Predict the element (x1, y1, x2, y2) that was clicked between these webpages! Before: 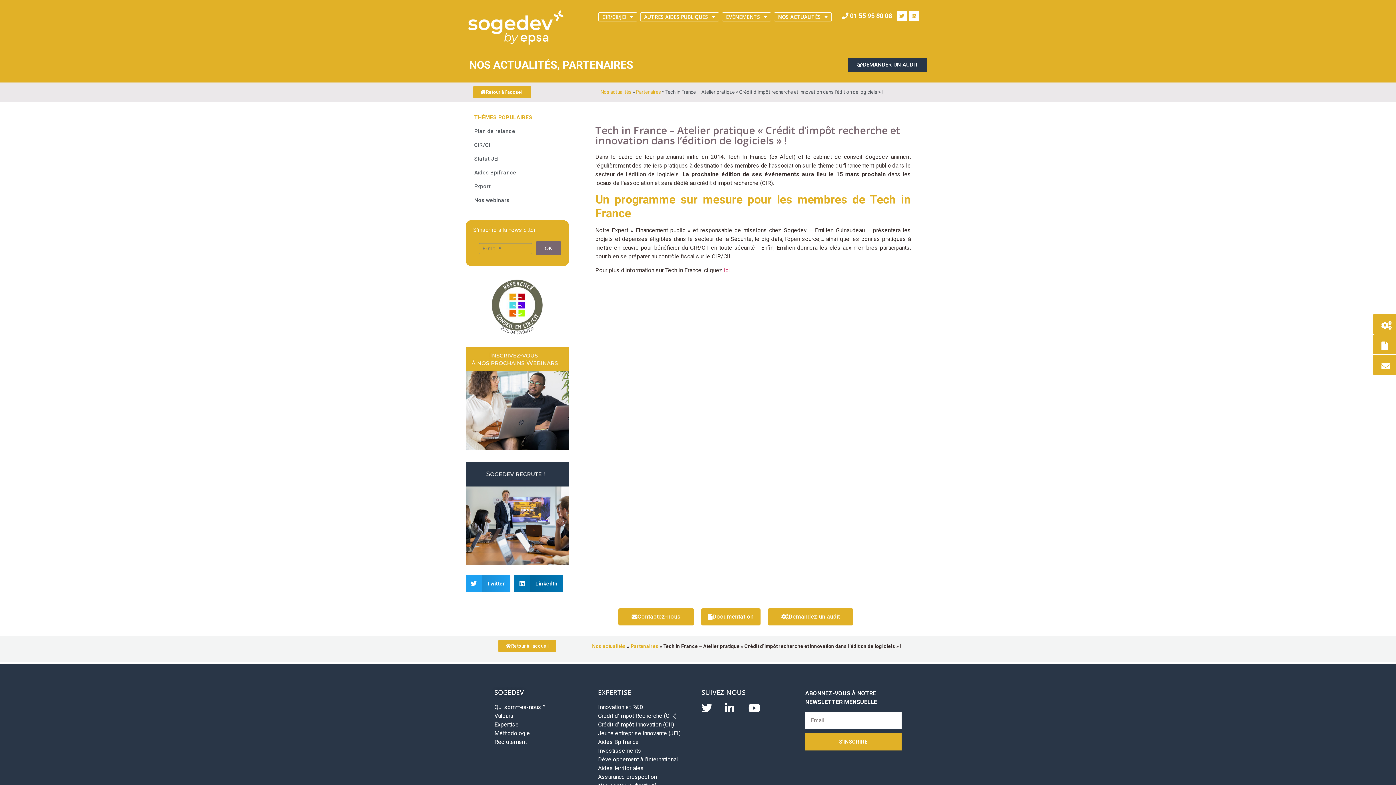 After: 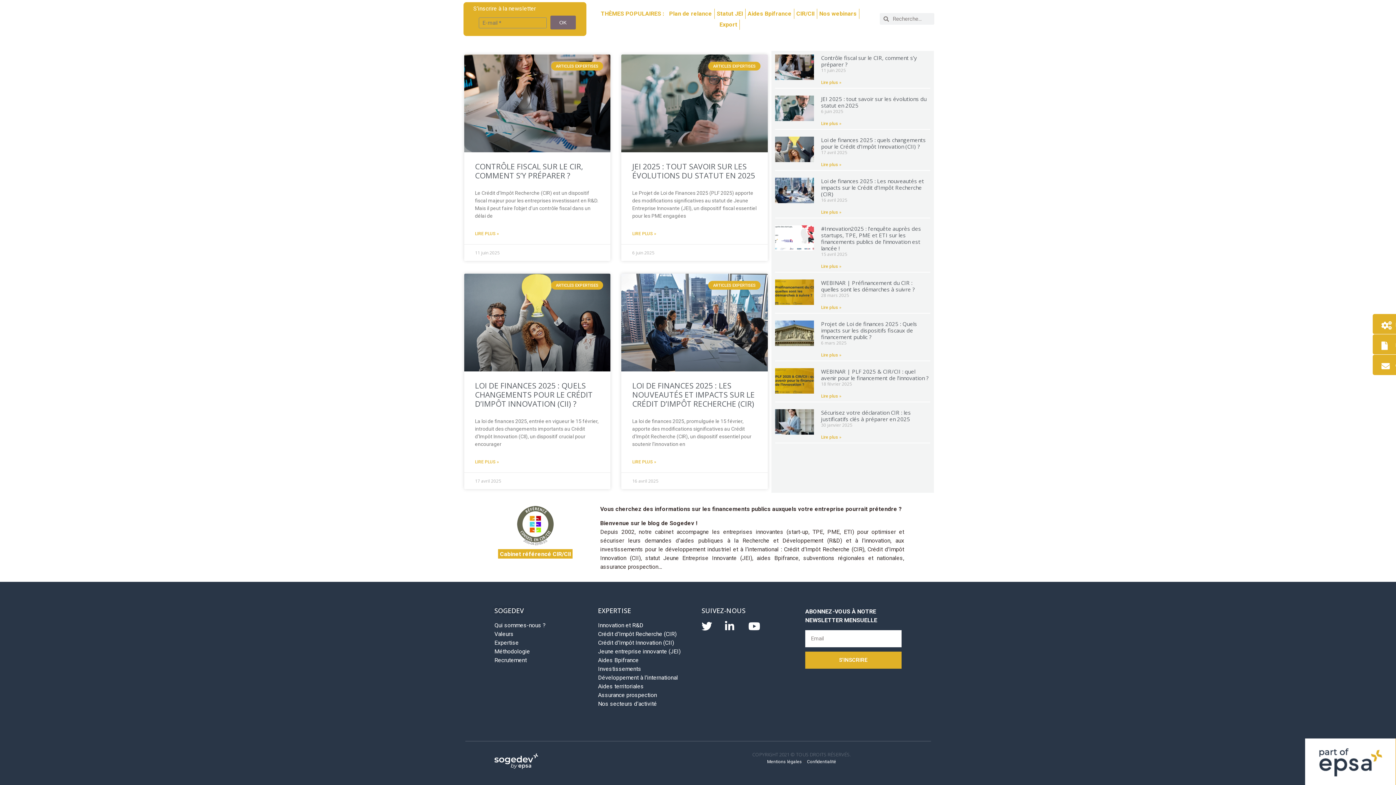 Action: label: Retour à l'accueil bbox: (498, 640, 556, 652)